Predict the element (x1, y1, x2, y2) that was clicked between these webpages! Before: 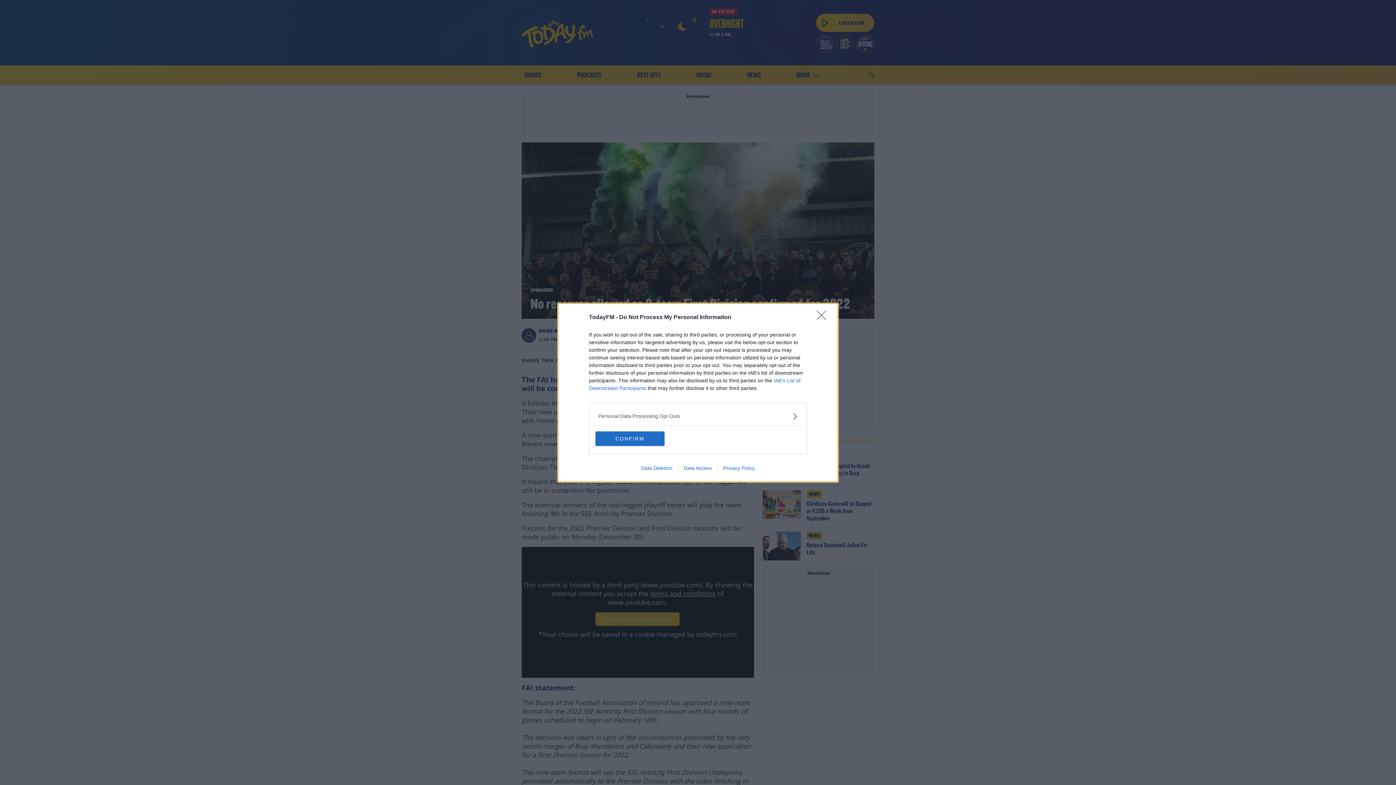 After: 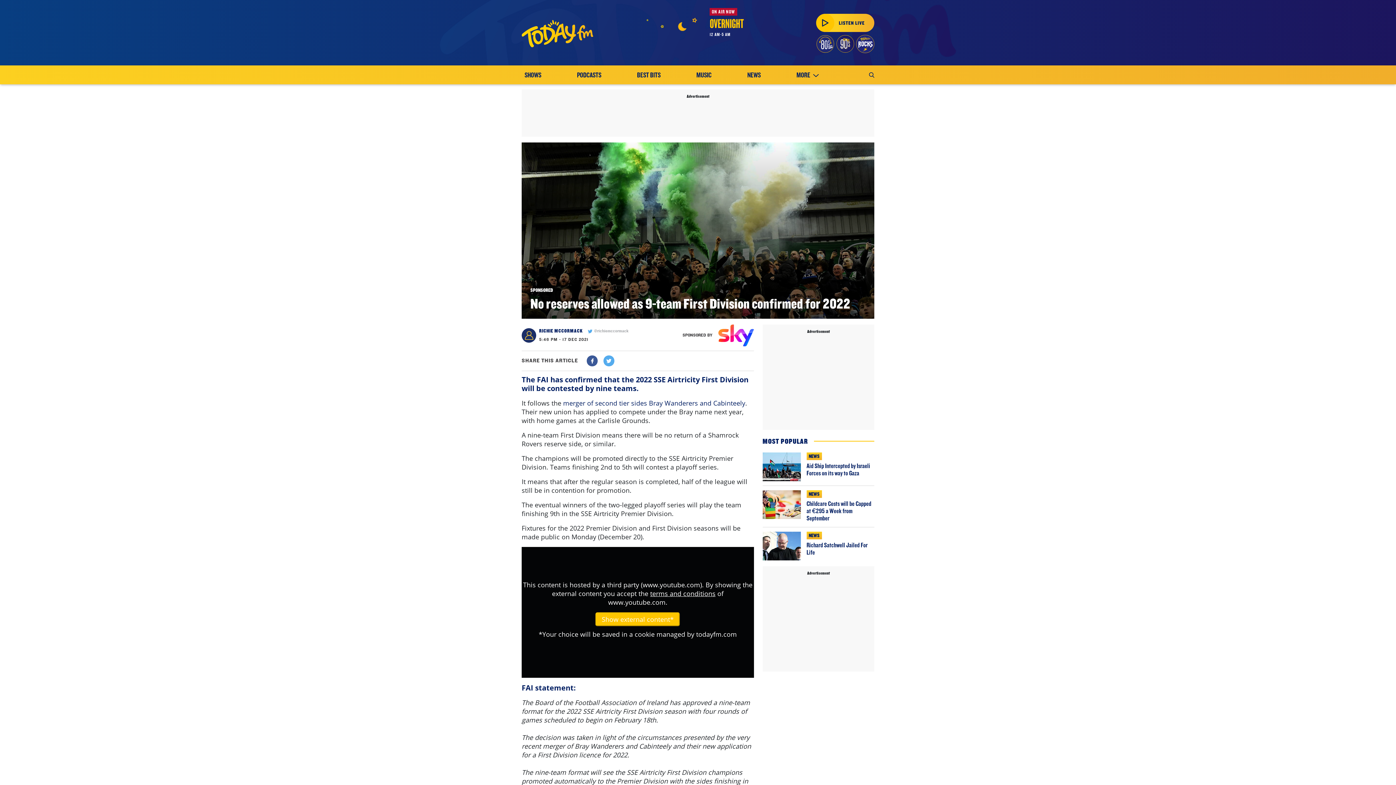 Action: bbox: (817, 310, 830, 324) label: Close